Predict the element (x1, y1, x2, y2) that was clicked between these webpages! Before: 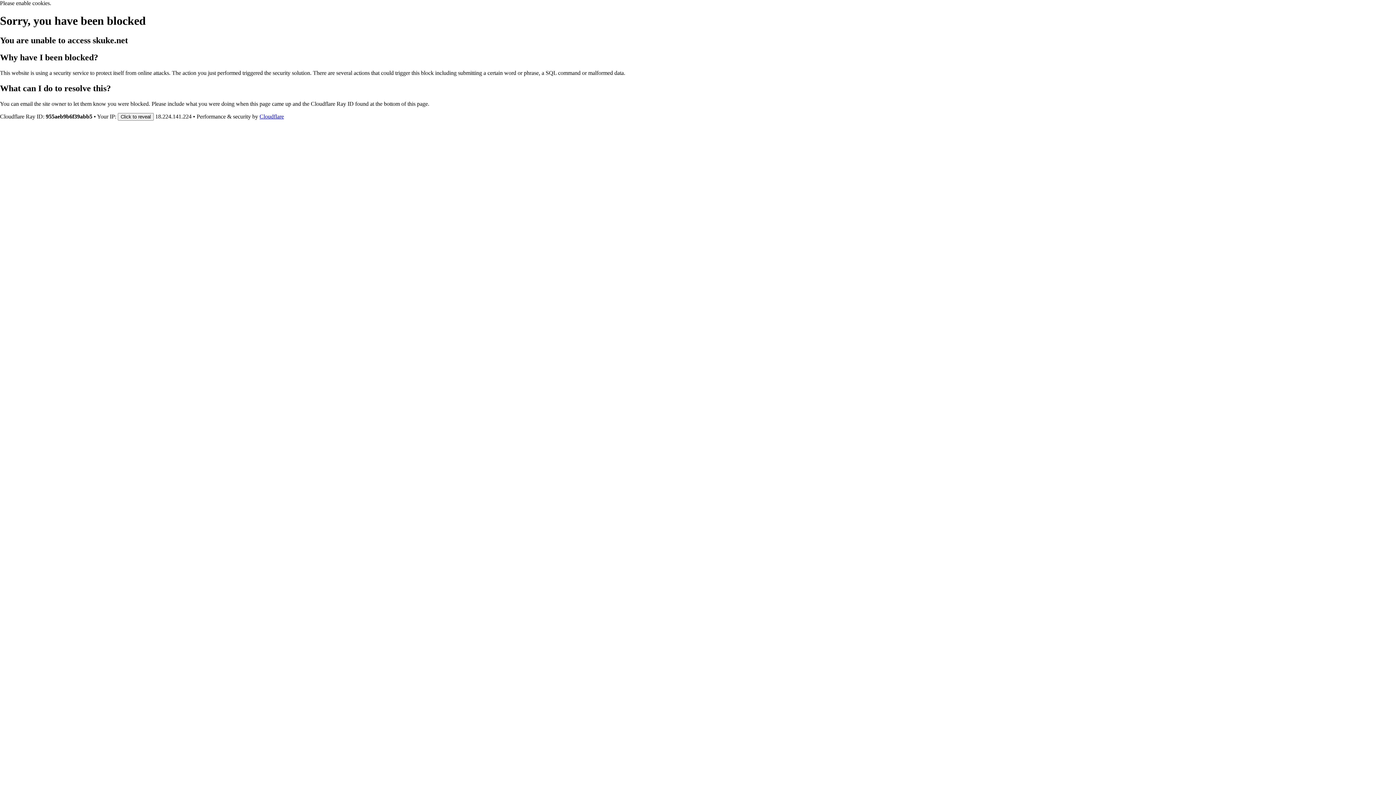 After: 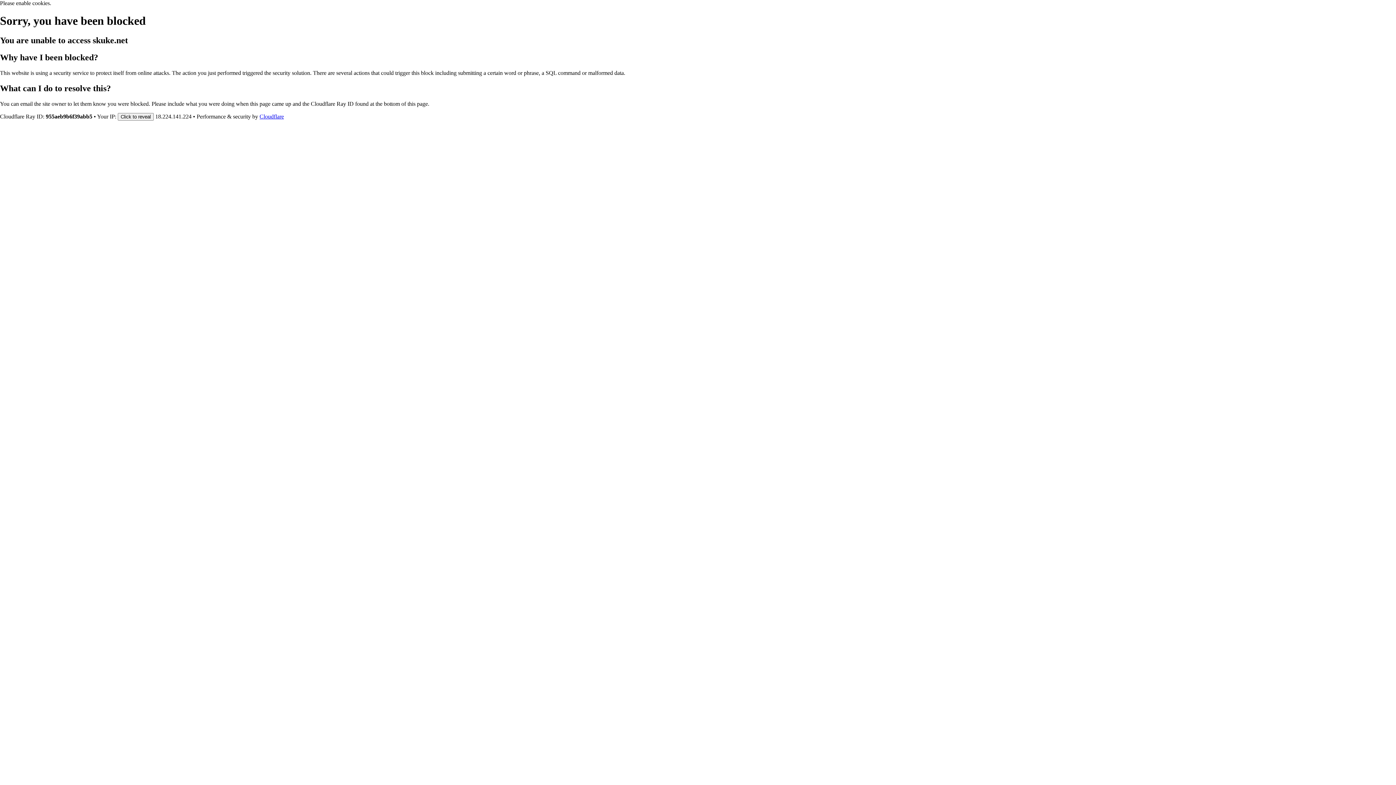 Action: label: Cloudflare bbox: (259, 113, 284, 119)